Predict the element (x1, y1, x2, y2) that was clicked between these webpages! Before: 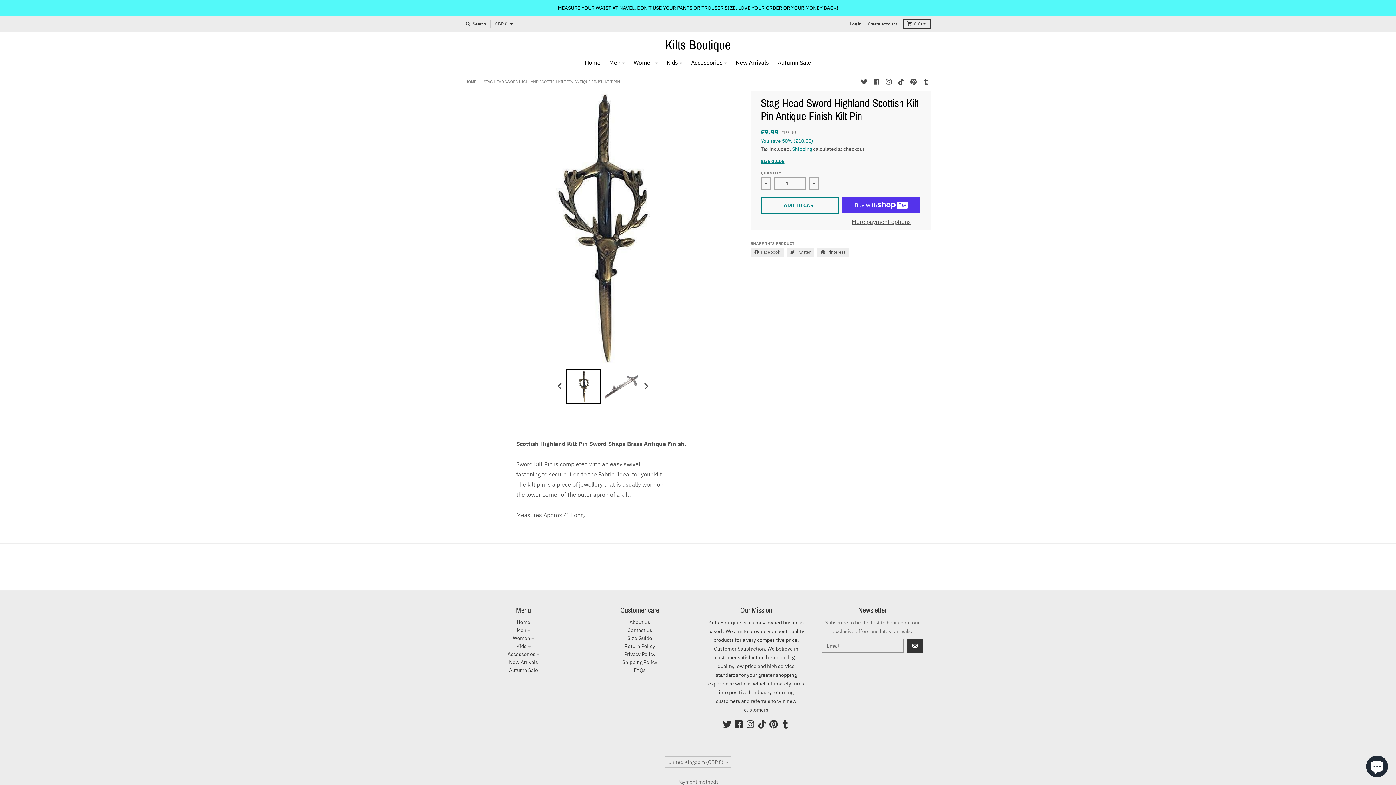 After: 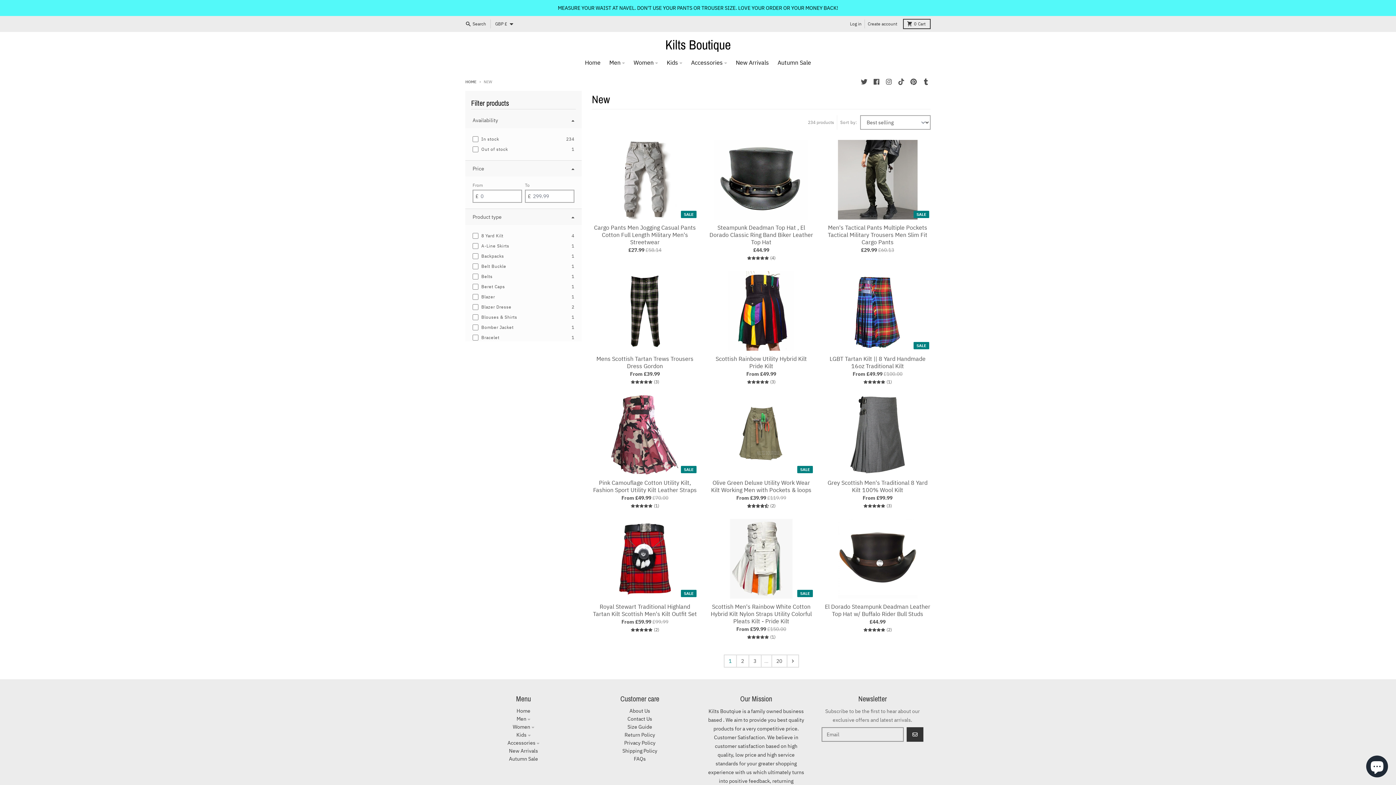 Action: label: New Arrivals bbox: (731, 55, 773, 69)